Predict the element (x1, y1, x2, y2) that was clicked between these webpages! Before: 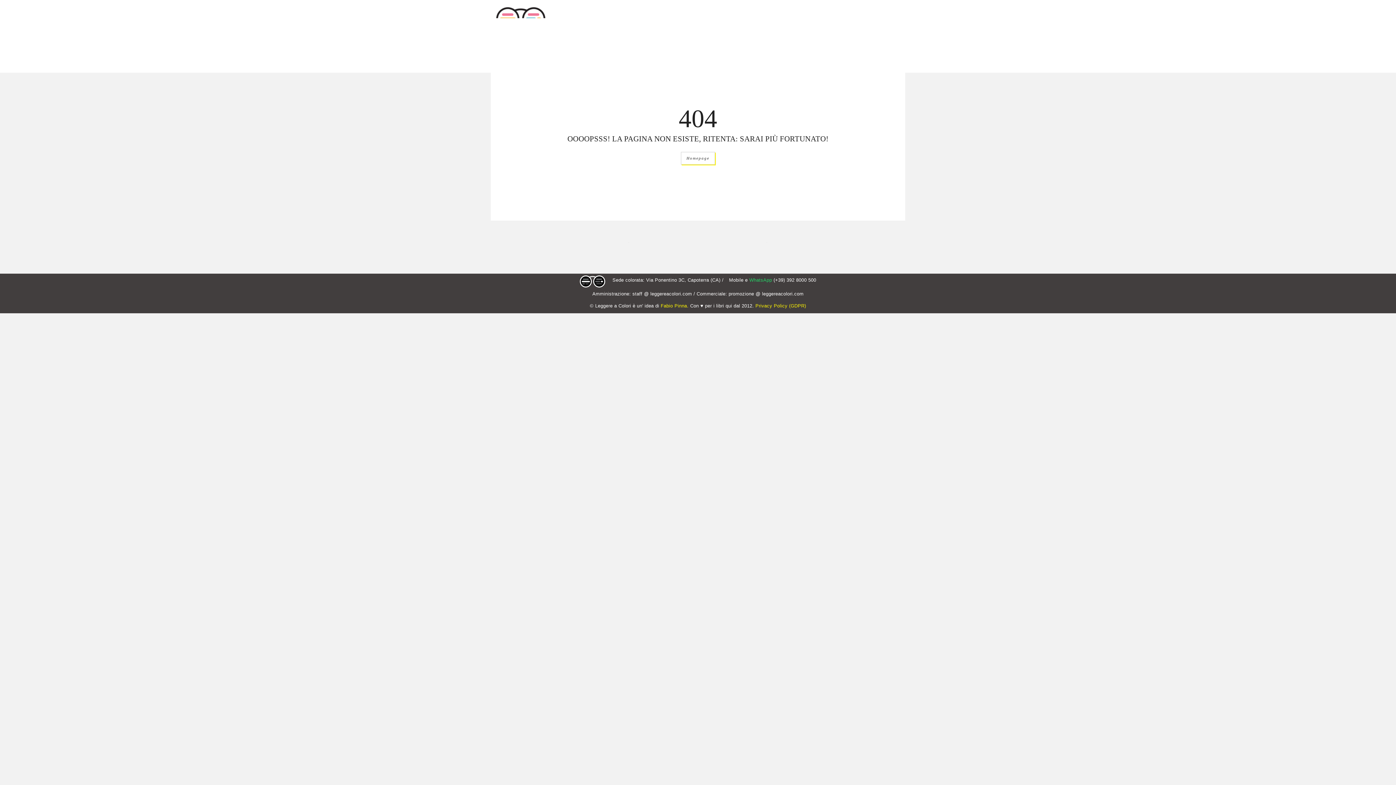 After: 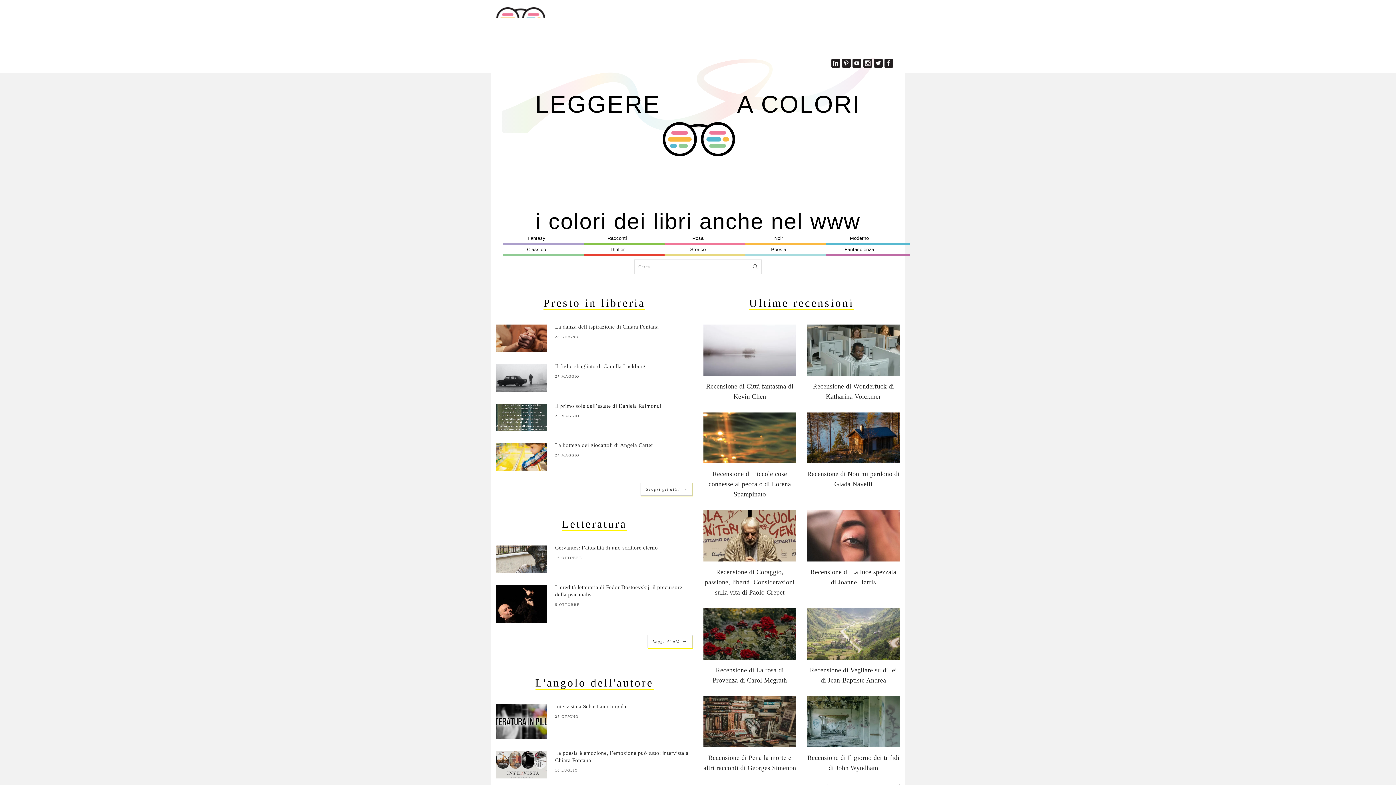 Action: label: Homepage bbox: (681, 152, 714, 164)